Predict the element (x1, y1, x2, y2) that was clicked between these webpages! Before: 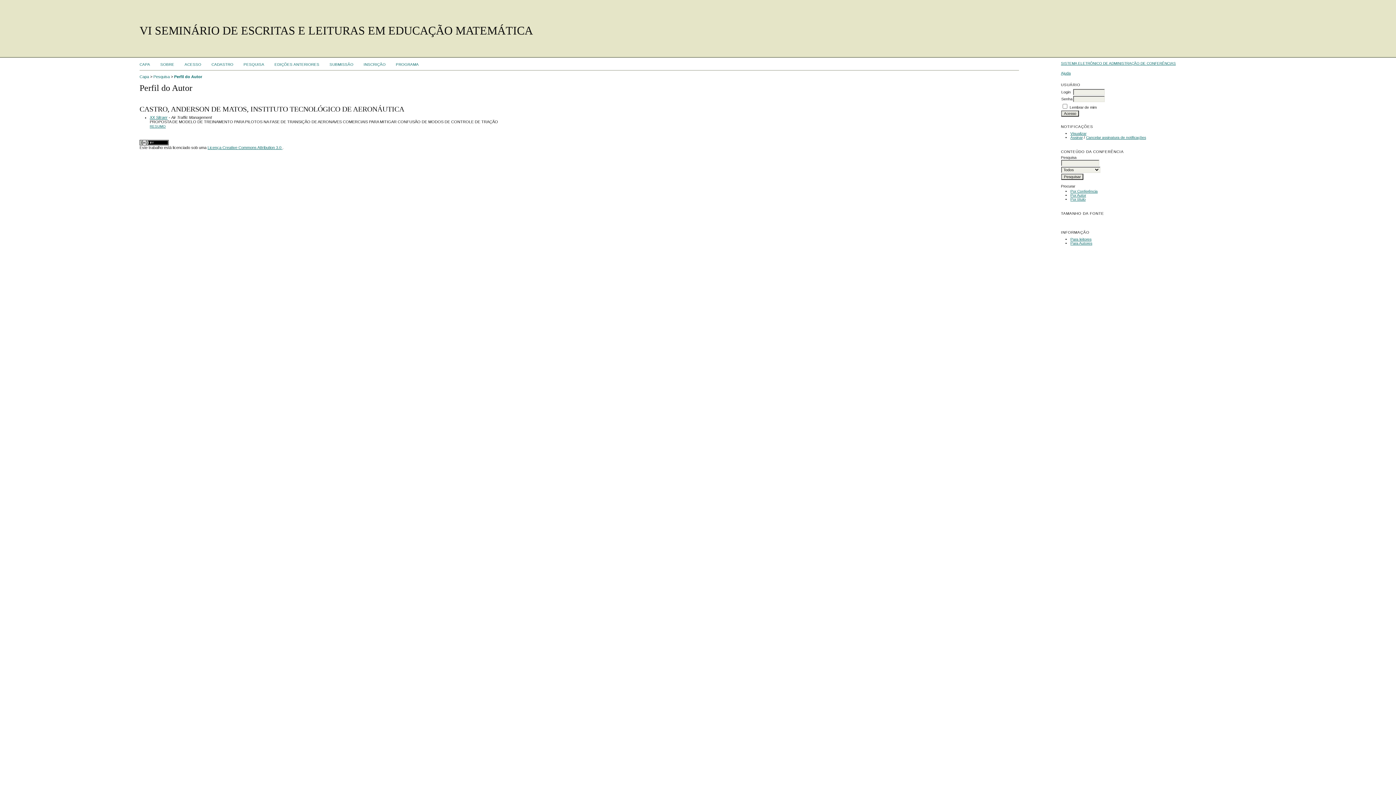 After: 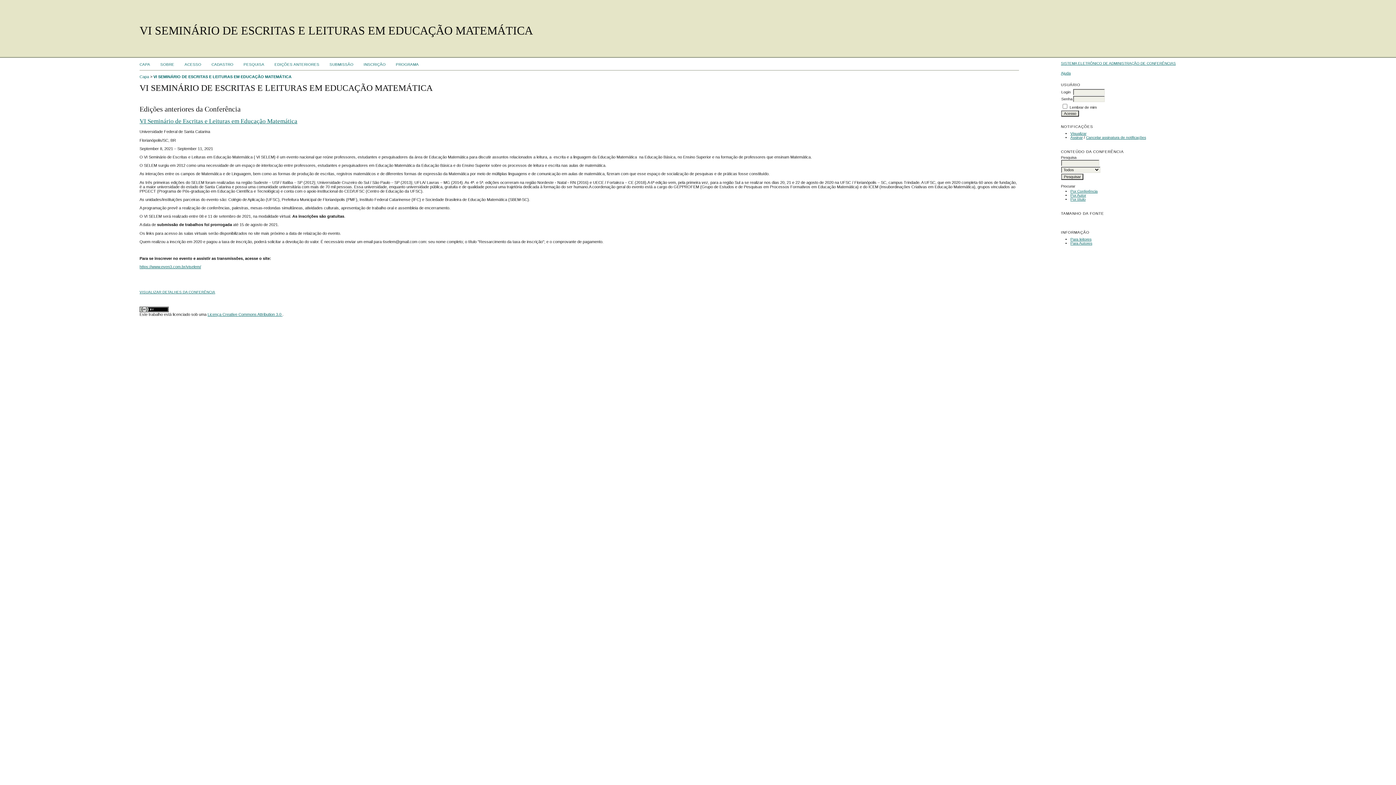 Action: bbox: (274, 62, 319, 66) label: EDIÇÕES ANTERIORES